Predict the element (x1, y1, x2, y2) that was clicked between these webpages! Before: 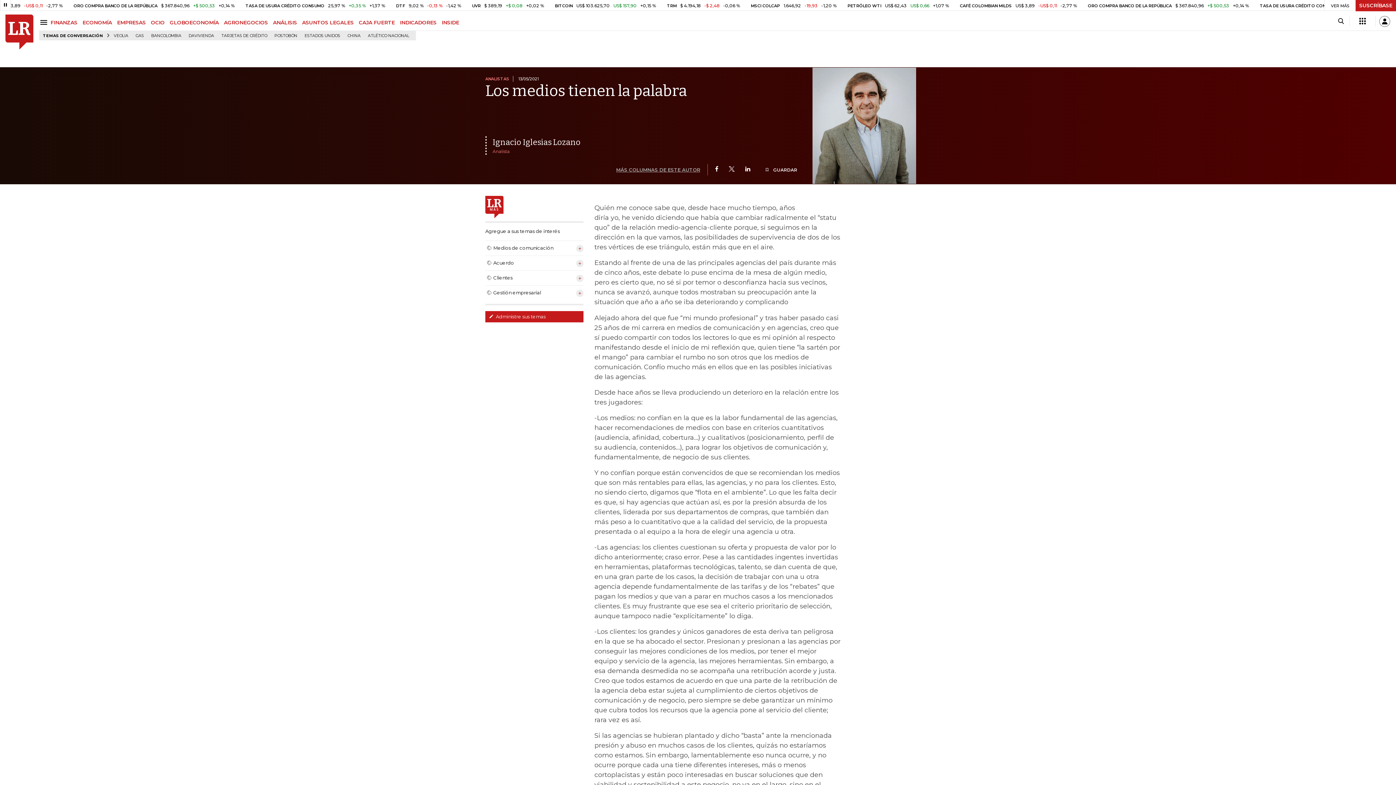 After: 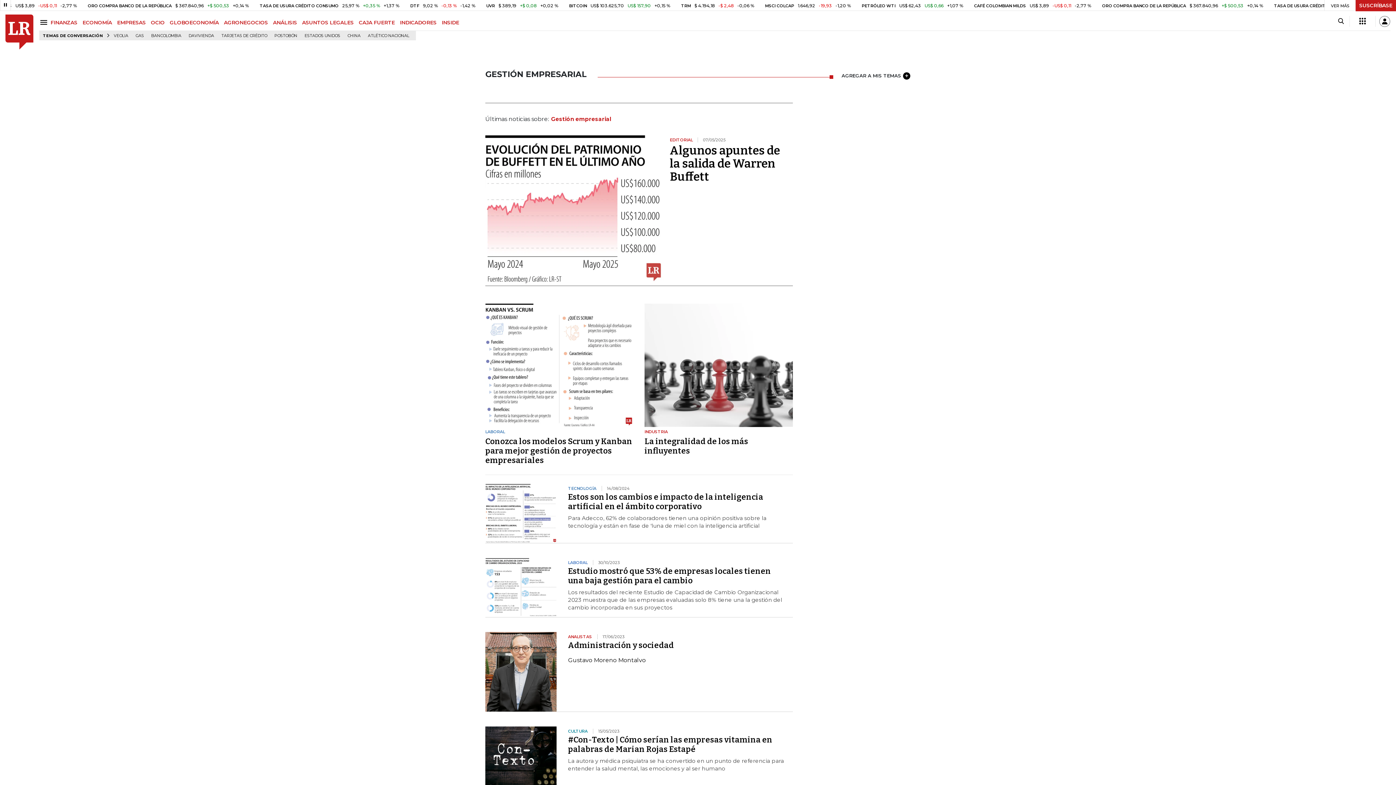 Action: label: Gestión empresarial bbox: (485, 289, 541, 296)